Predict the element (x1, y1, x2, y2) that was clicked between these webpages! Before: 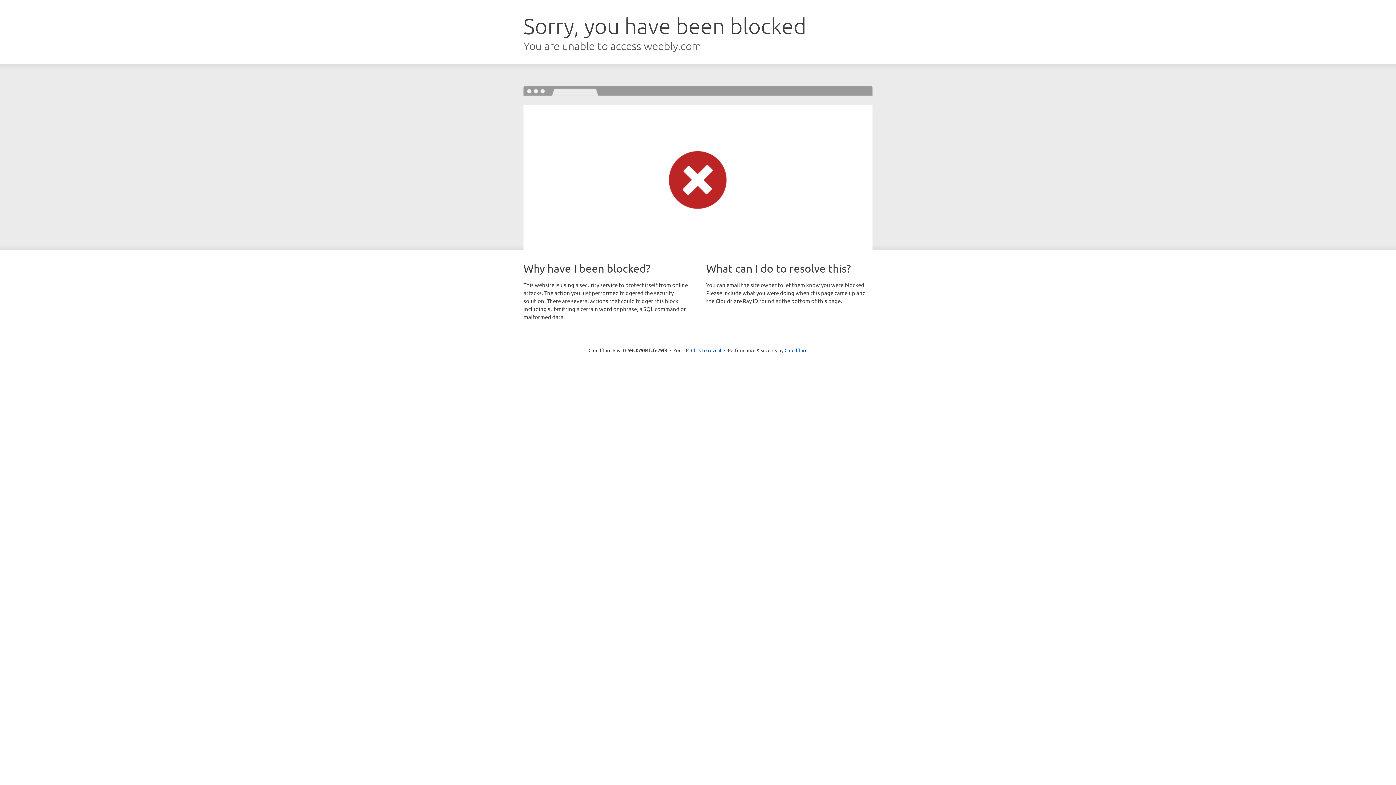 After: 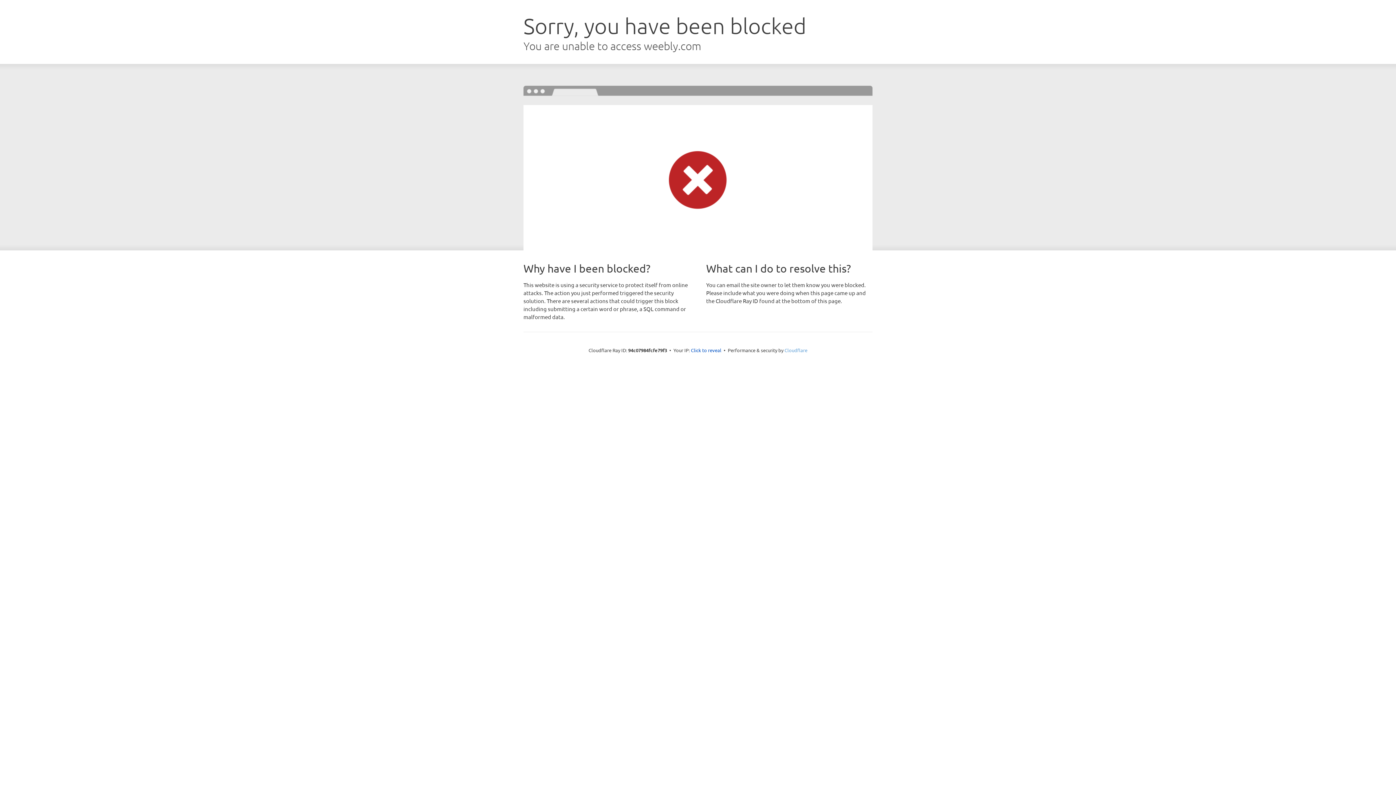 Action: label: Cloudflare bbox: (784, 347, 807, 353)